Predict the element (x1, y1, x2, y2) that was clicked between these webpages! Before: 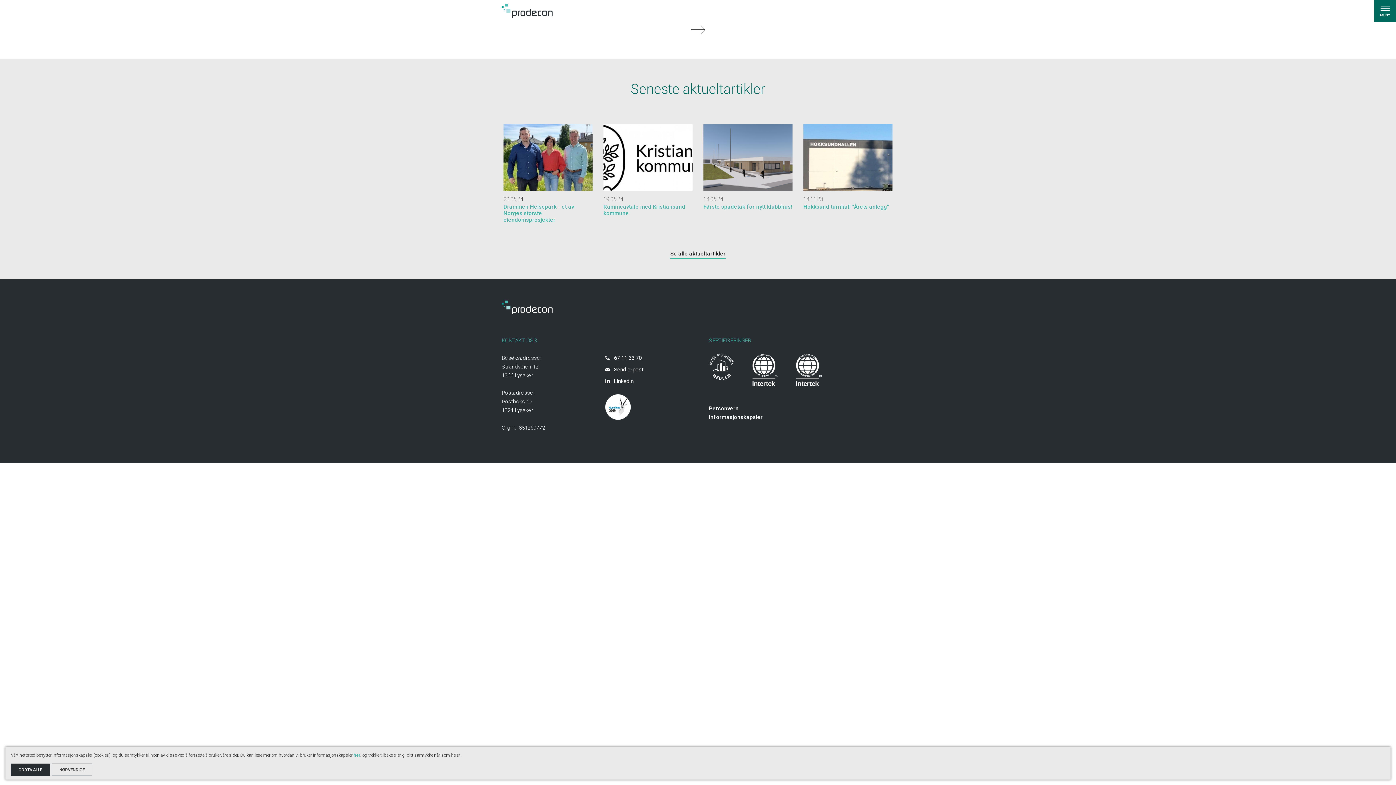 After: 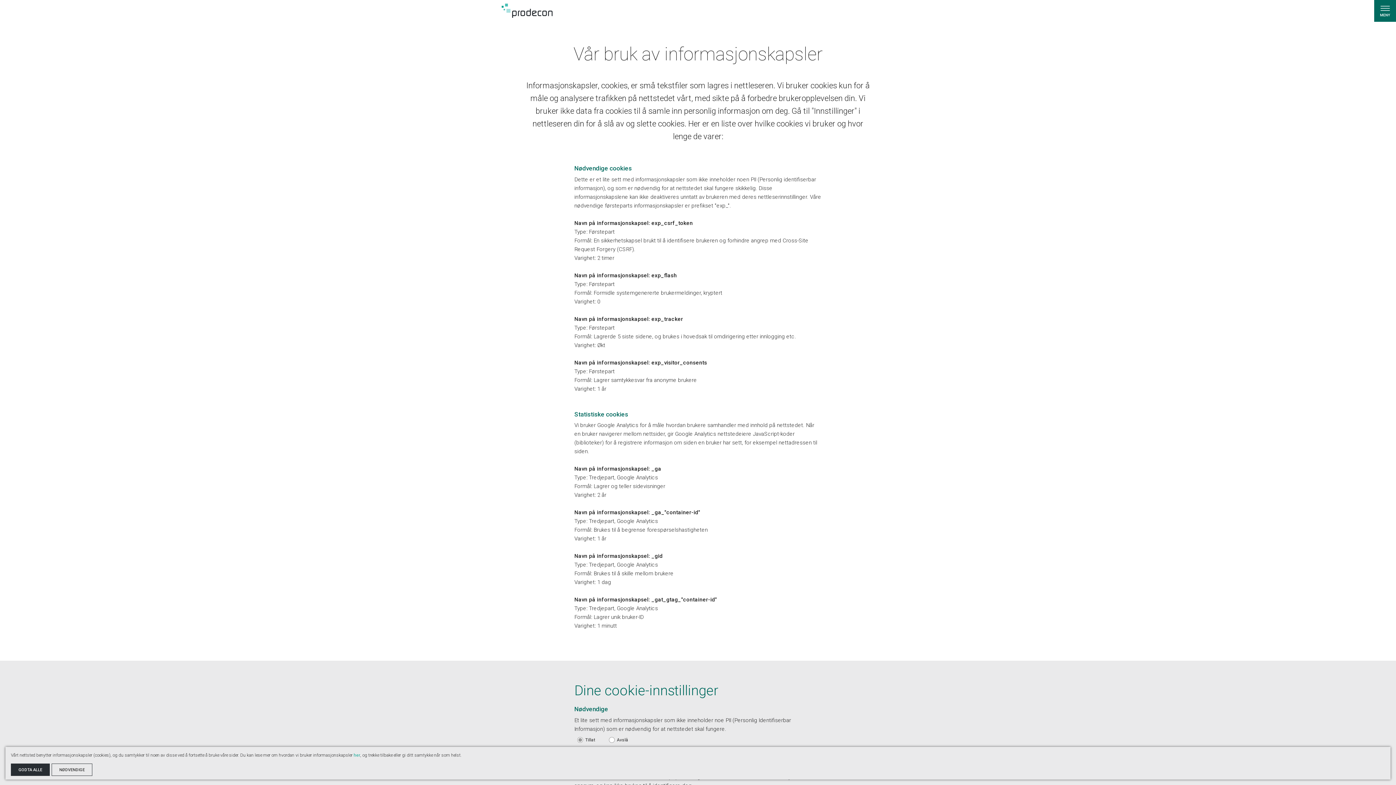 Action: bbox: (353, 753, 360, 758) label: her